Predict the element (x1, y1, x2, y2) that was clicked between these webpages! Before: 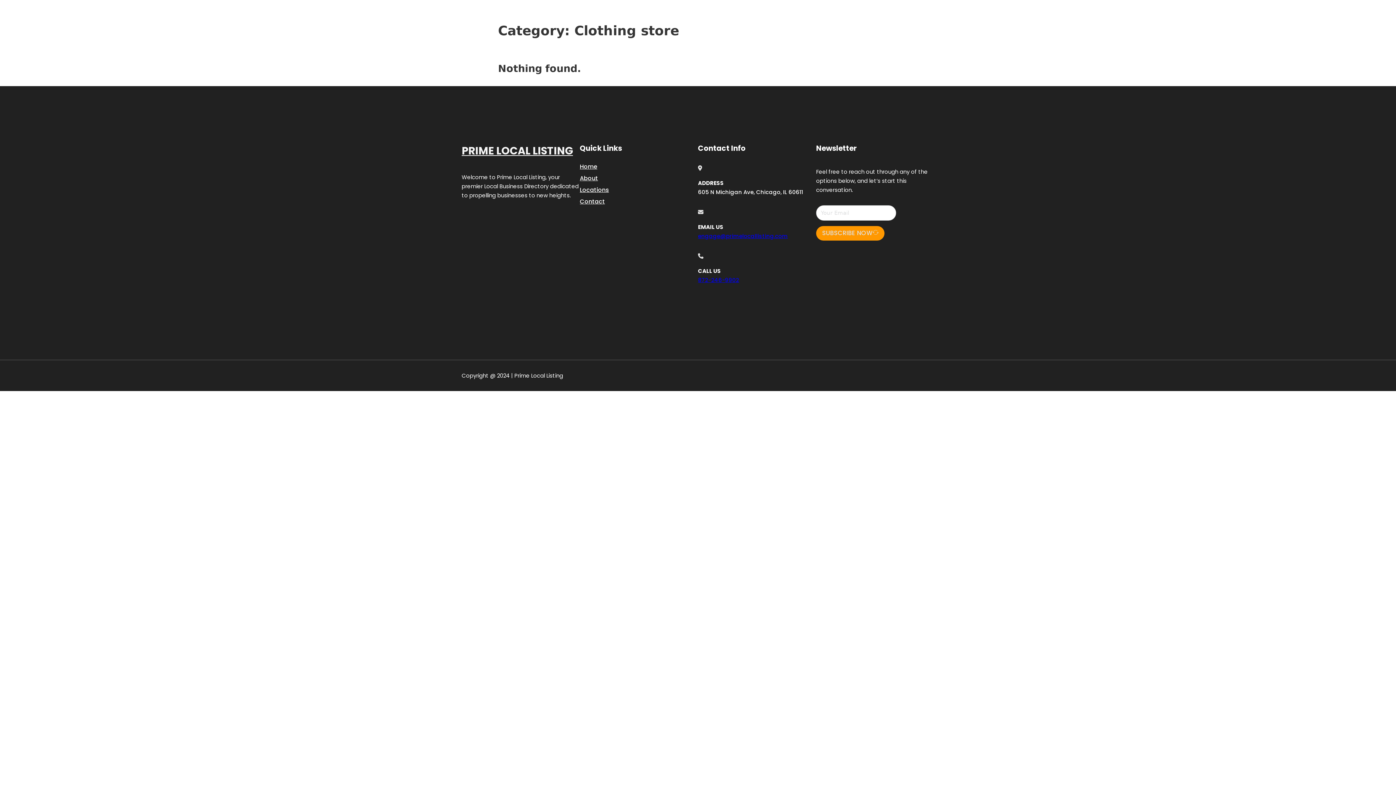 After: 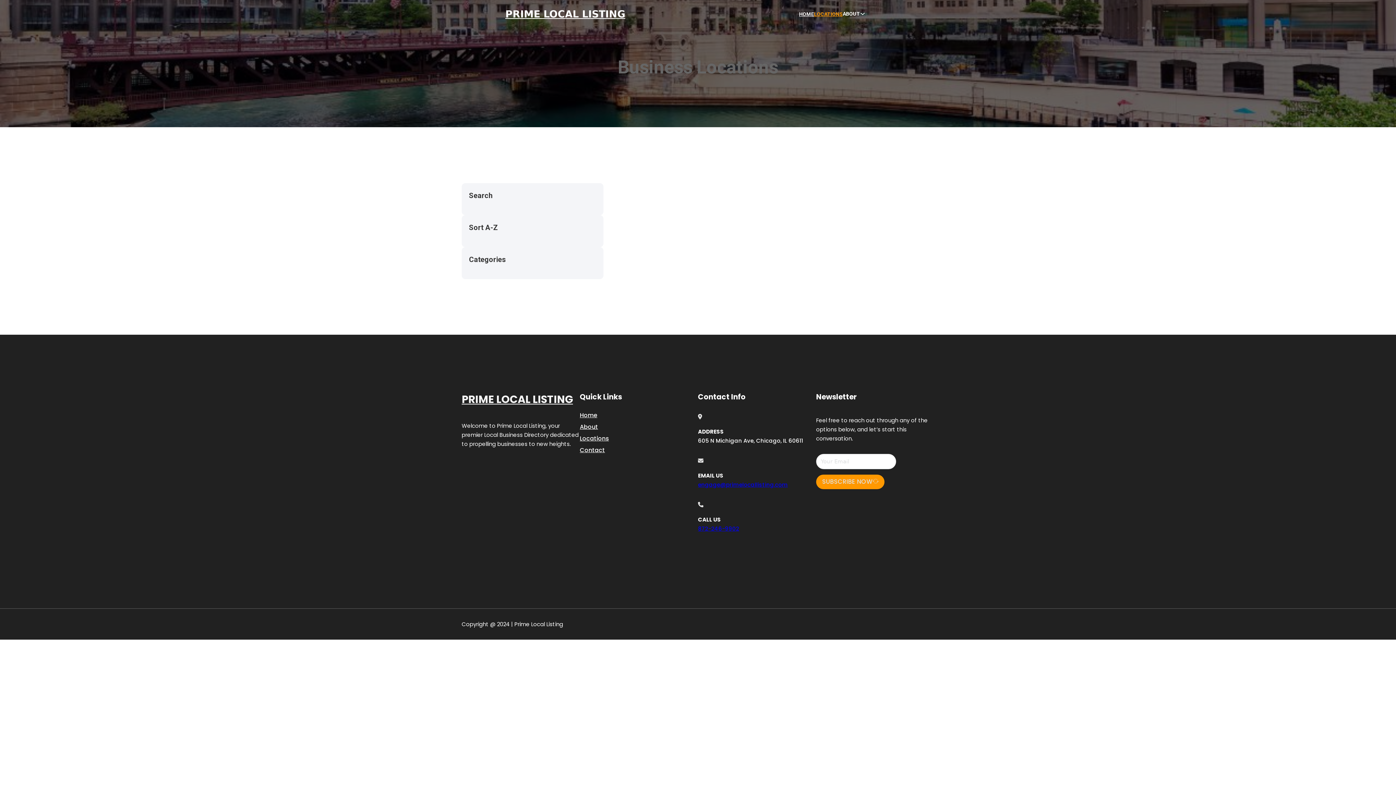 Action: label: LOCATIONS bbox: (814, 10, 842, 18)